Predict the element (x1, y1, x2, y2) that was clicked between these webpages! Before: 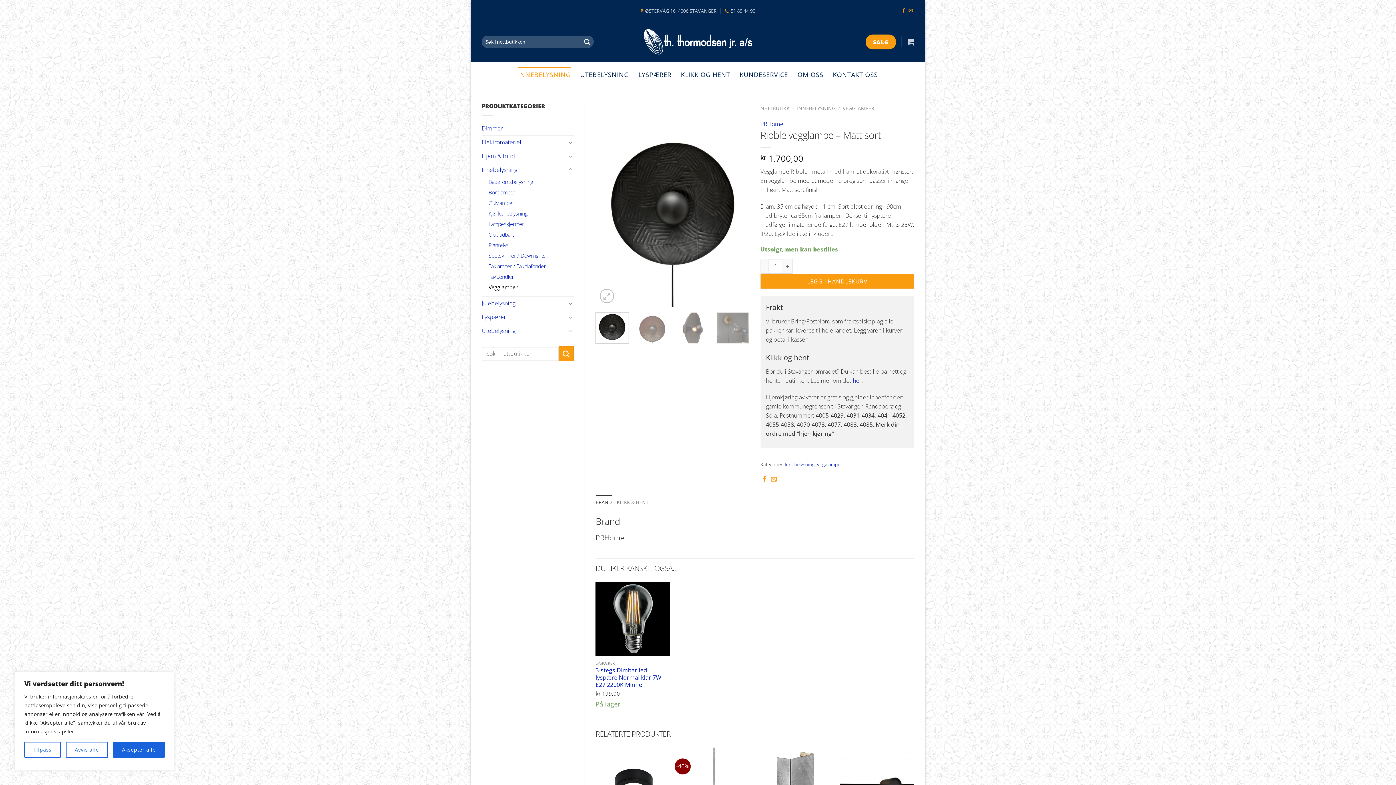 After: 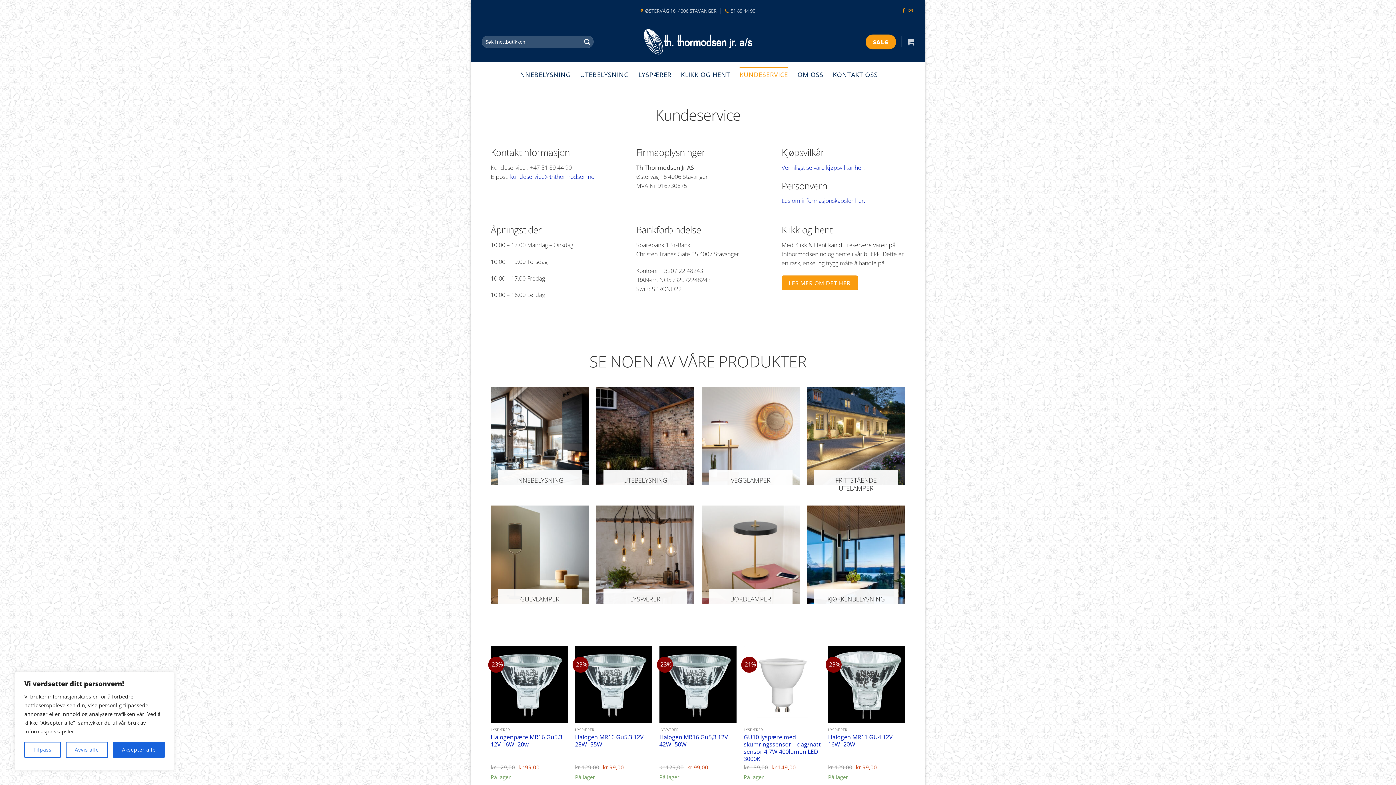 Action: label: KUNDESERVICE bbox: (739, 67, 788, 81)